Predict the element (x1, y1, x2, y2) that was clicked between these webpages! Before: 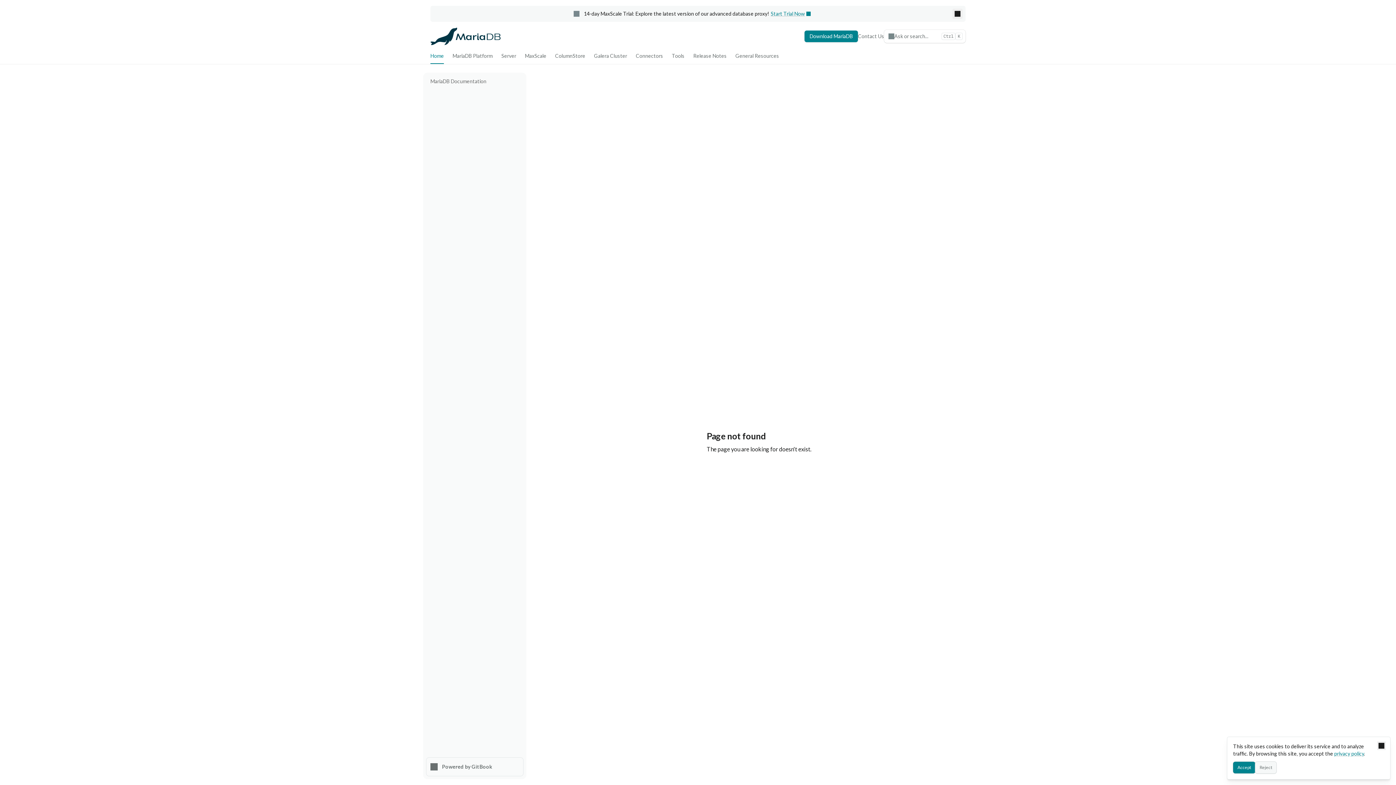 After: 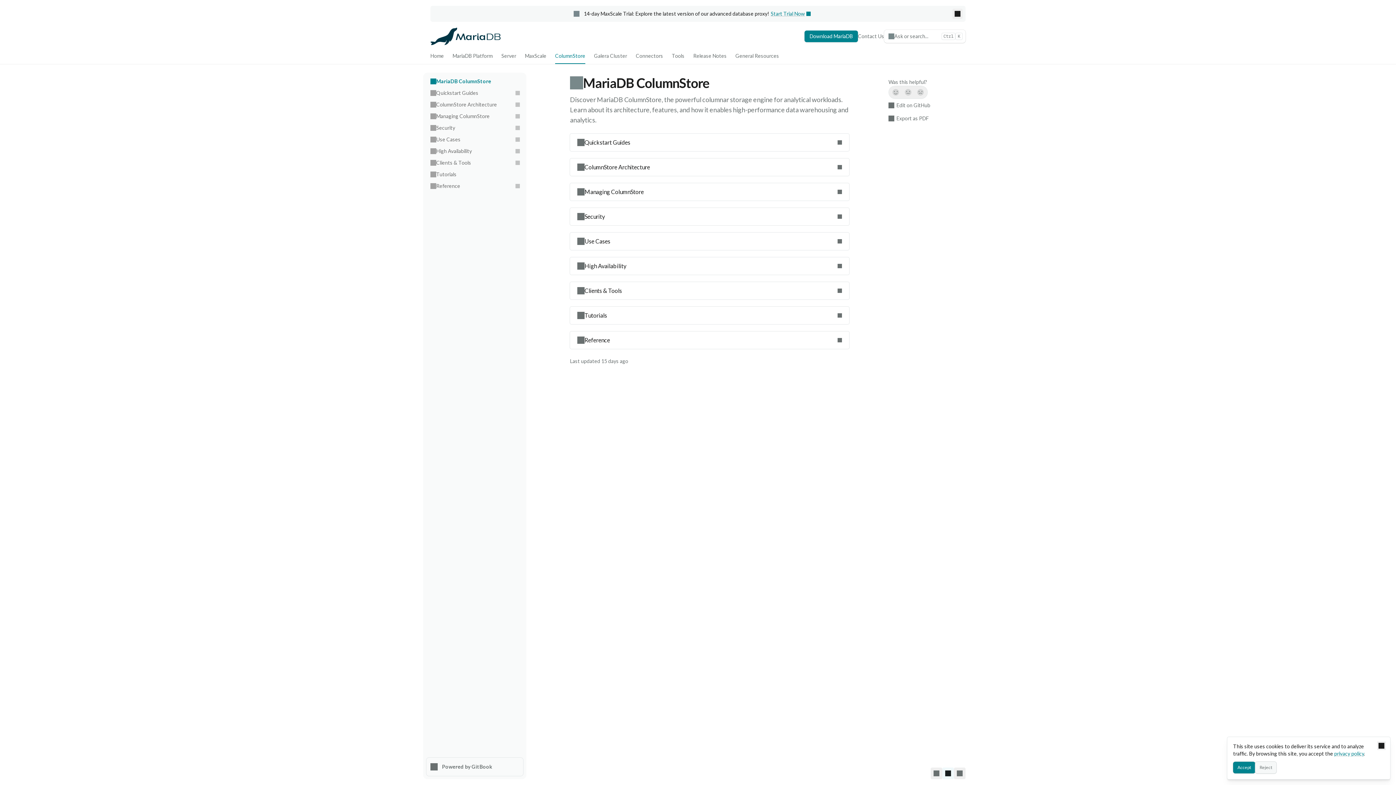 Action: label: ColumnStore bbox: (550, 50, 589, 61)